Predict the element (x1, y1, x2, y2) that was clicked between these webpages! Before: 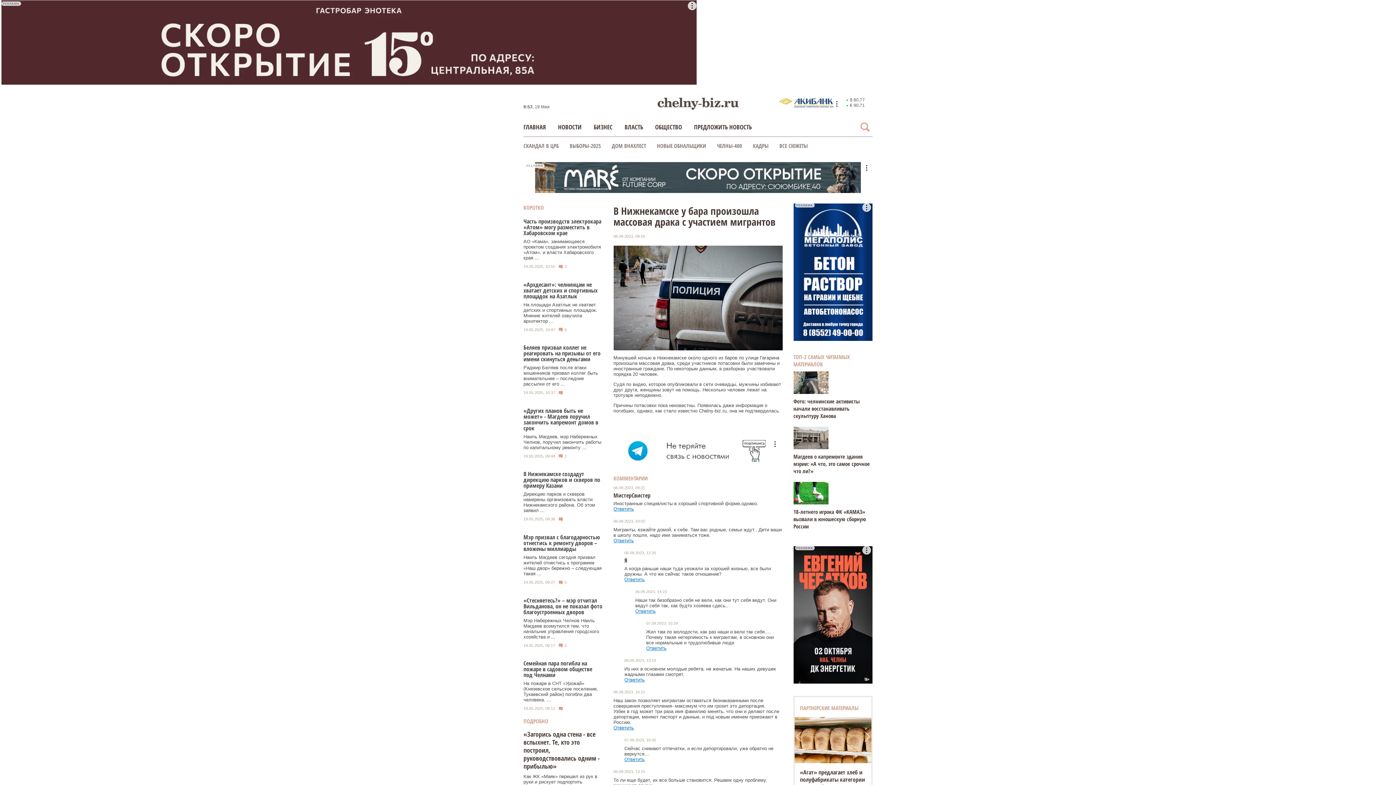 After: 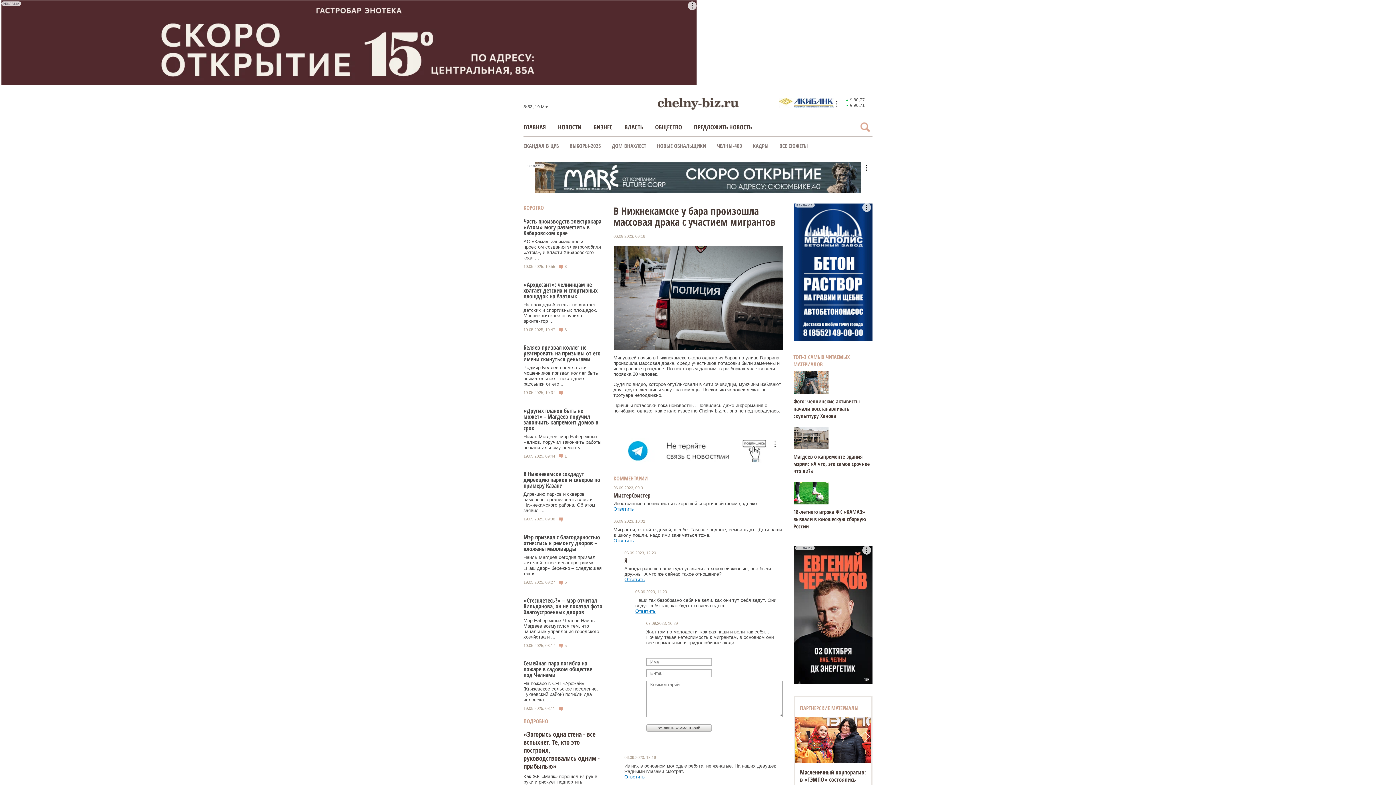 Action: bbox: (646, 645, 666, 651) label: Ответить